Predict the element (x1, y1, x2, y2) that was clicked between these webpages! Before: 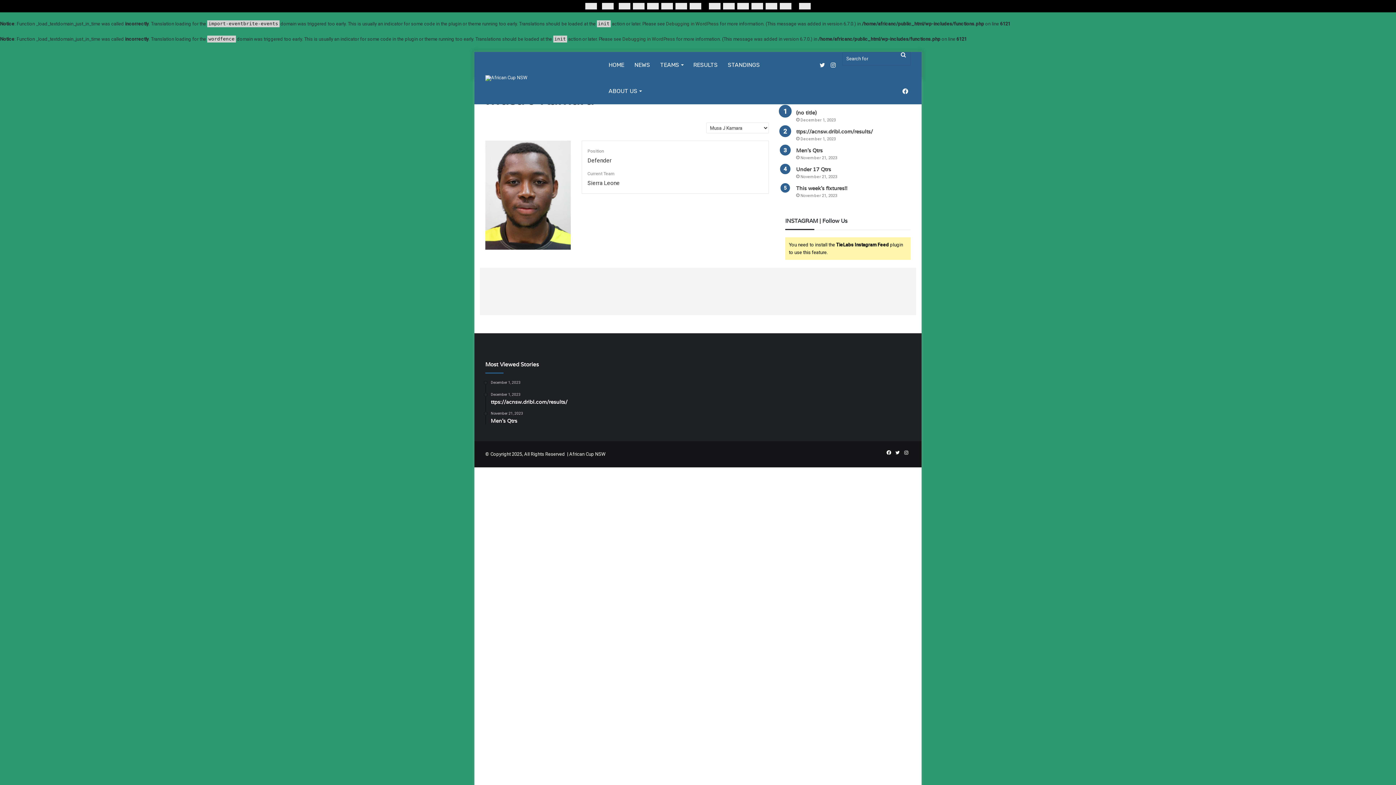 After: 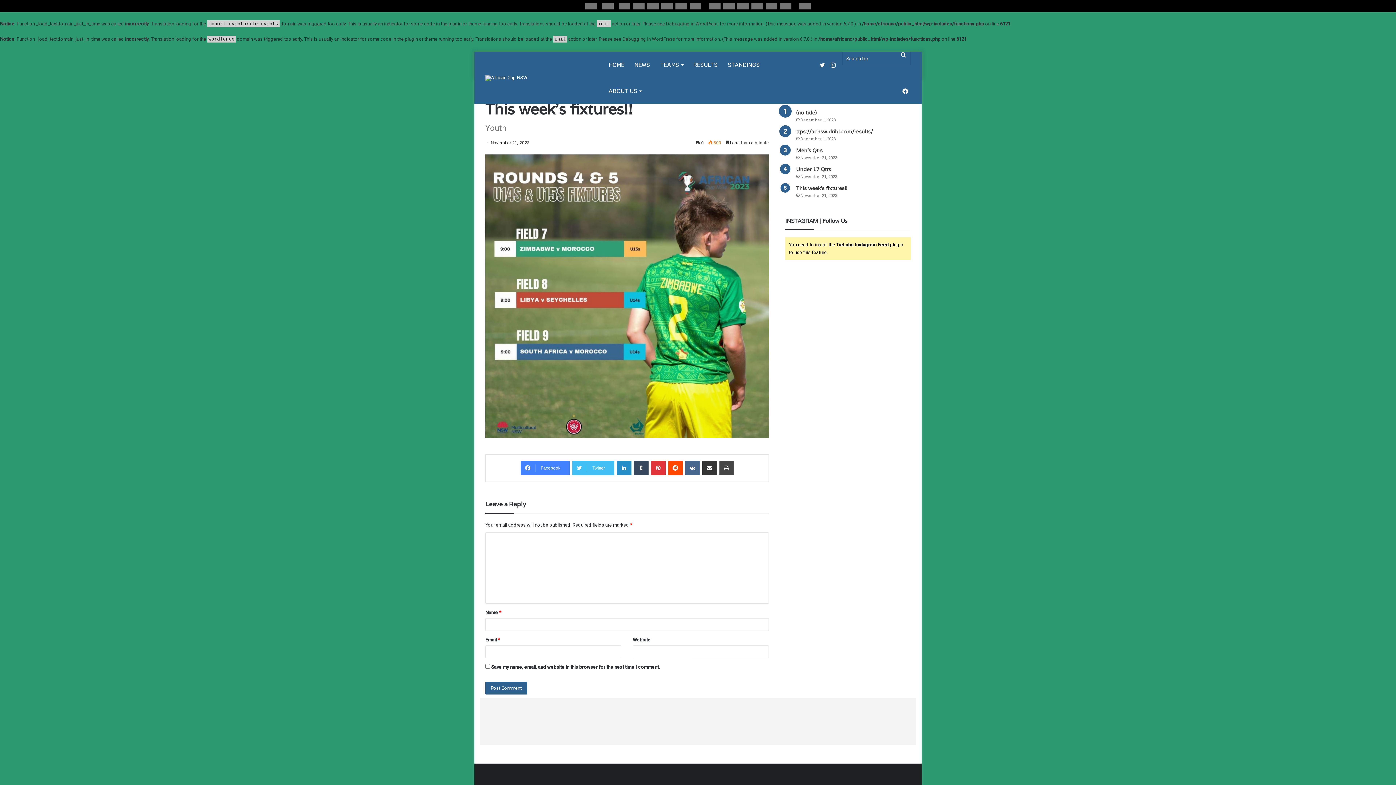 Action: label: This week’s fixtures!! bbox: (796, 185, 847, 191)